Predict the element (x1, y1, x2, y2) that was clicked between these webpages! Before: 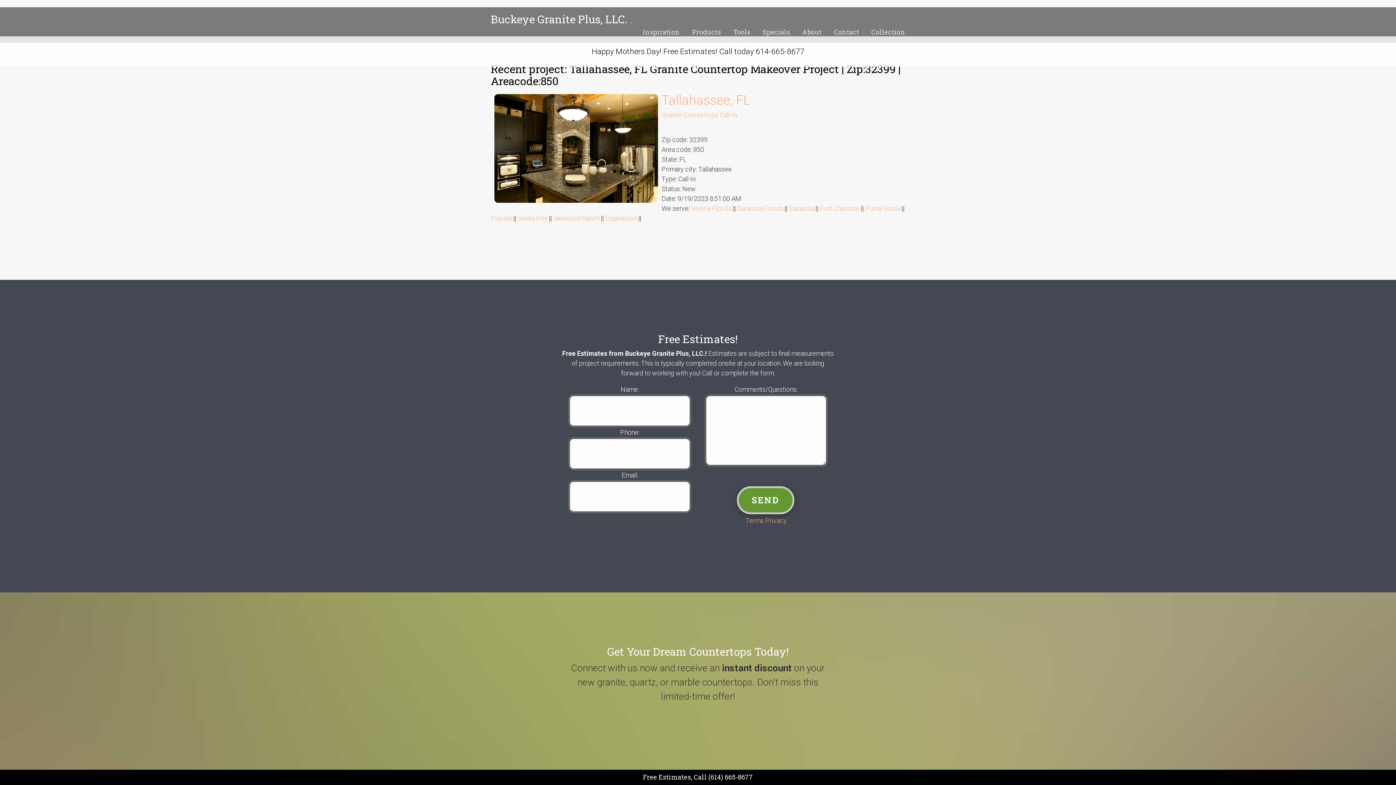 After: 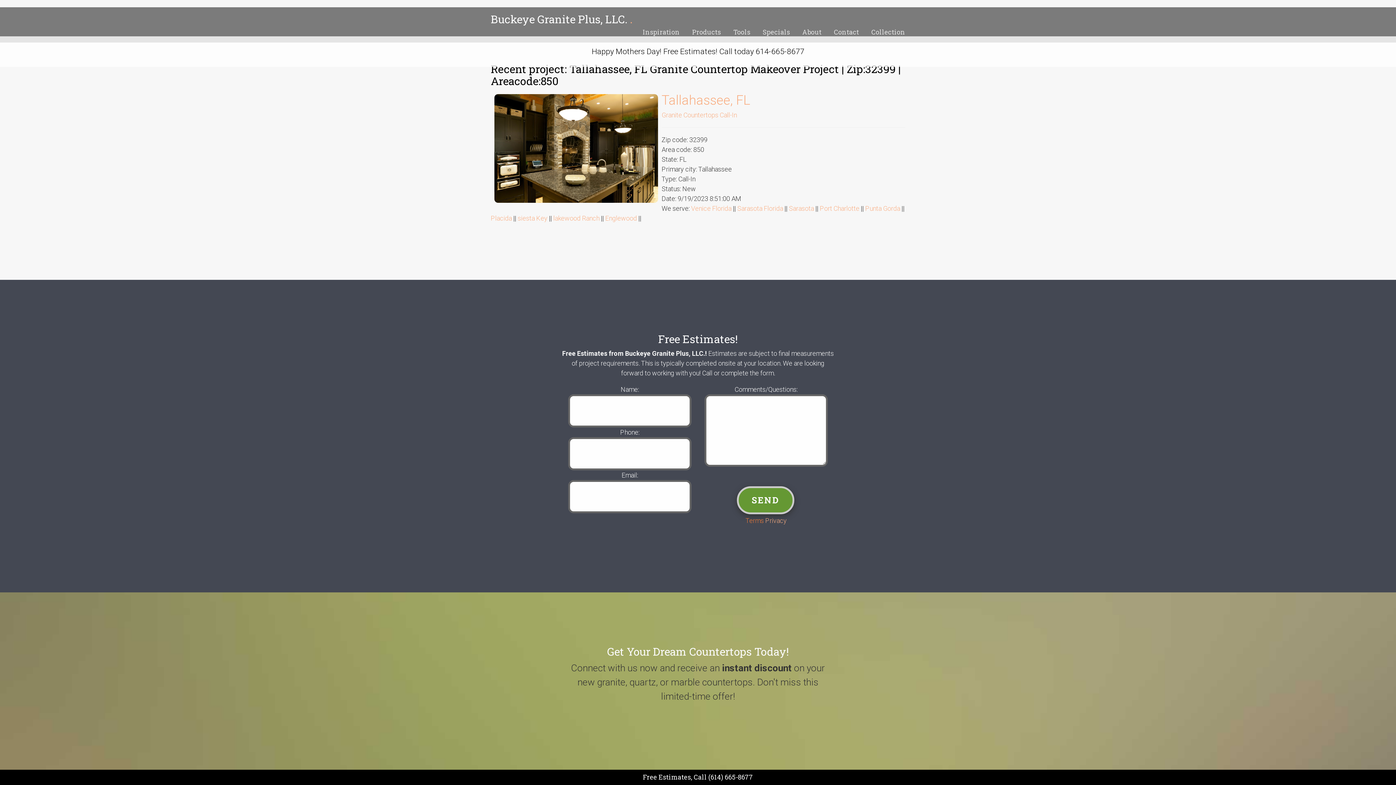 Action: bbox: (745, 517, 765, 524) label: Terms 